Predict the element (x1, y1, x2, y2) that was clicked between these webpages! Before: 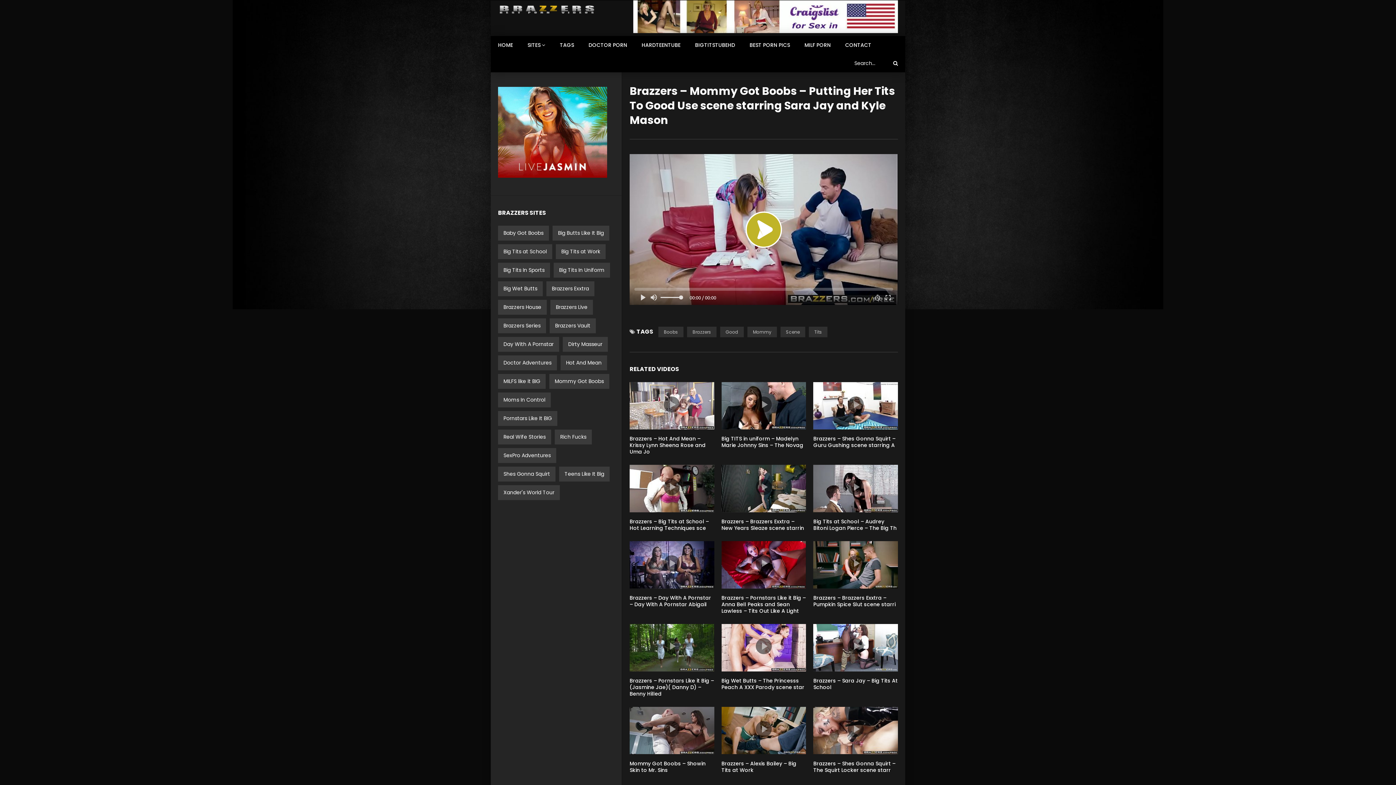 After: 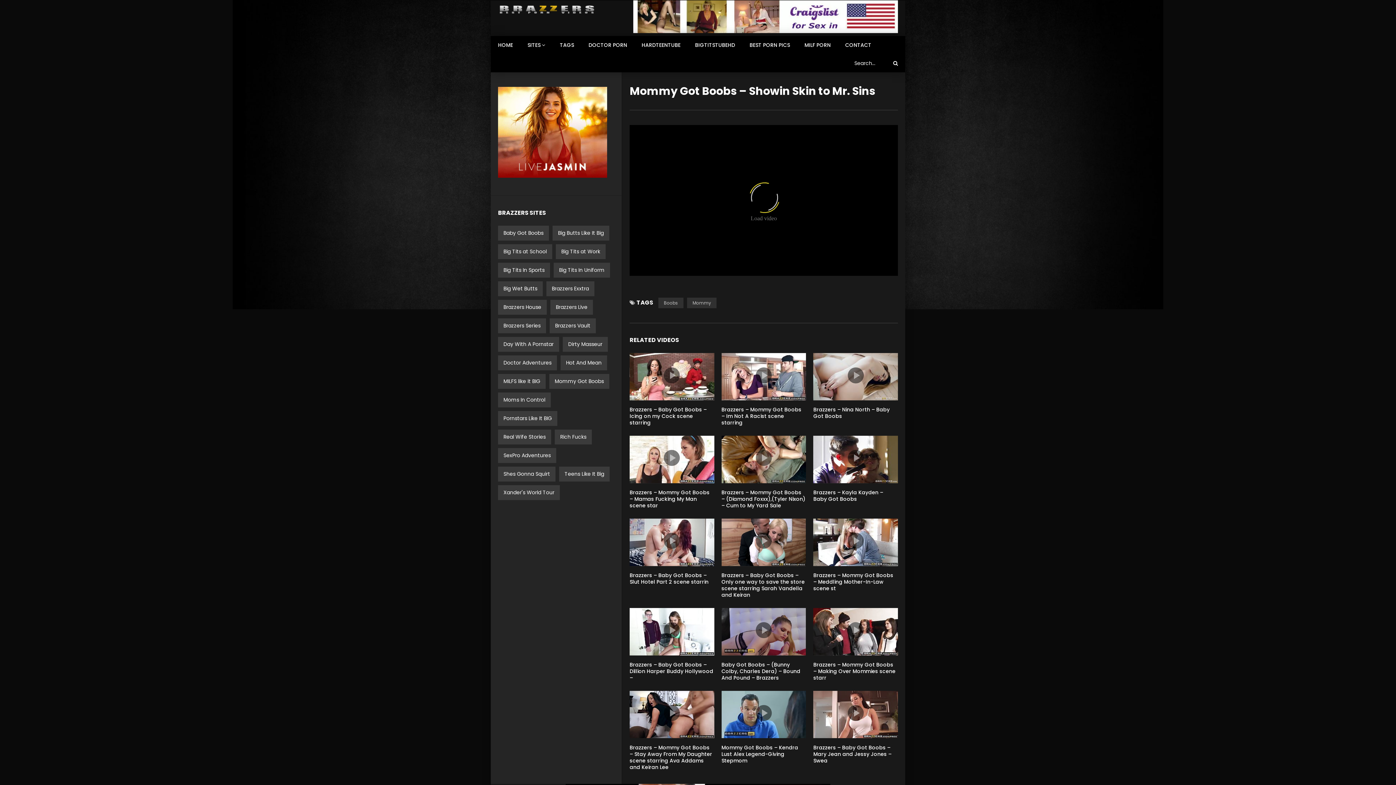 Action: bbox: (664, 721, 680, 737) label: icon